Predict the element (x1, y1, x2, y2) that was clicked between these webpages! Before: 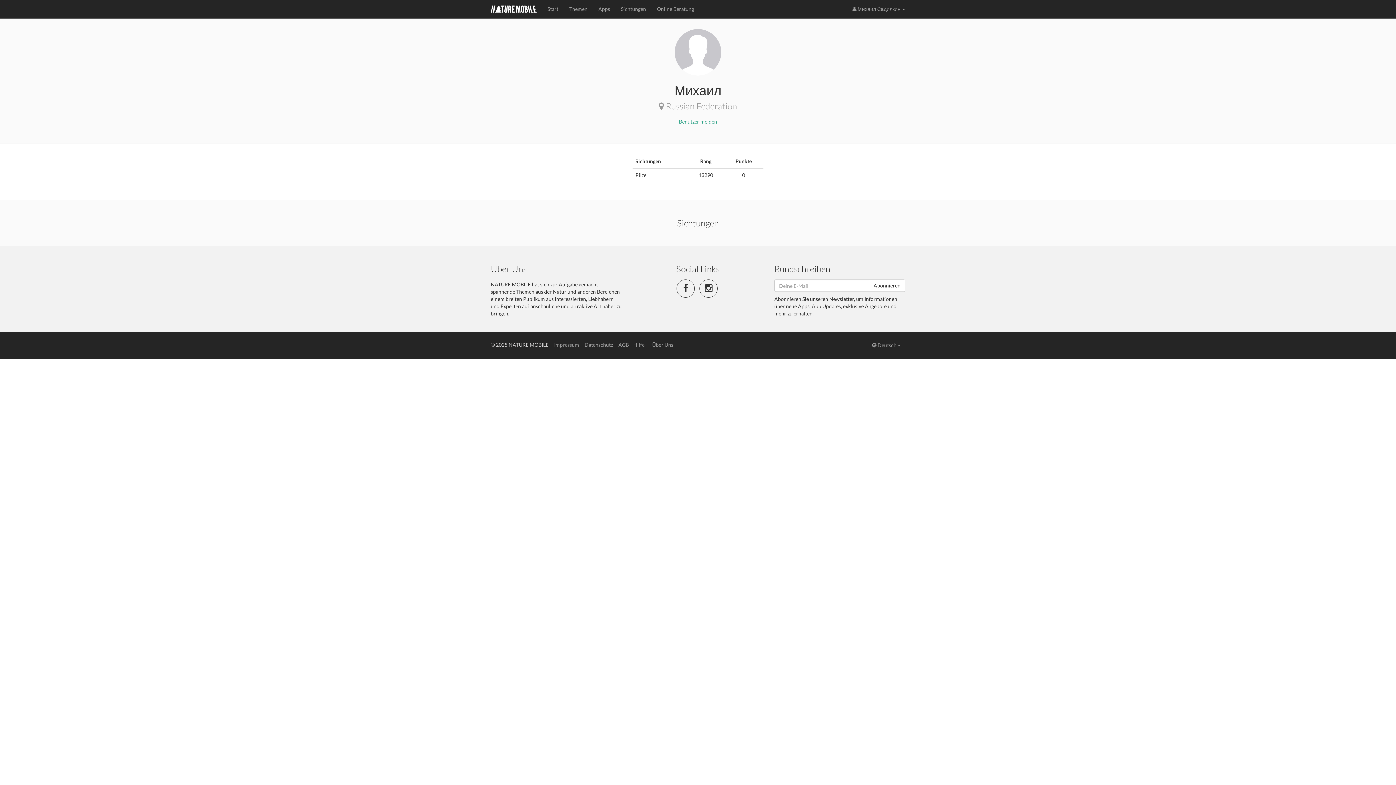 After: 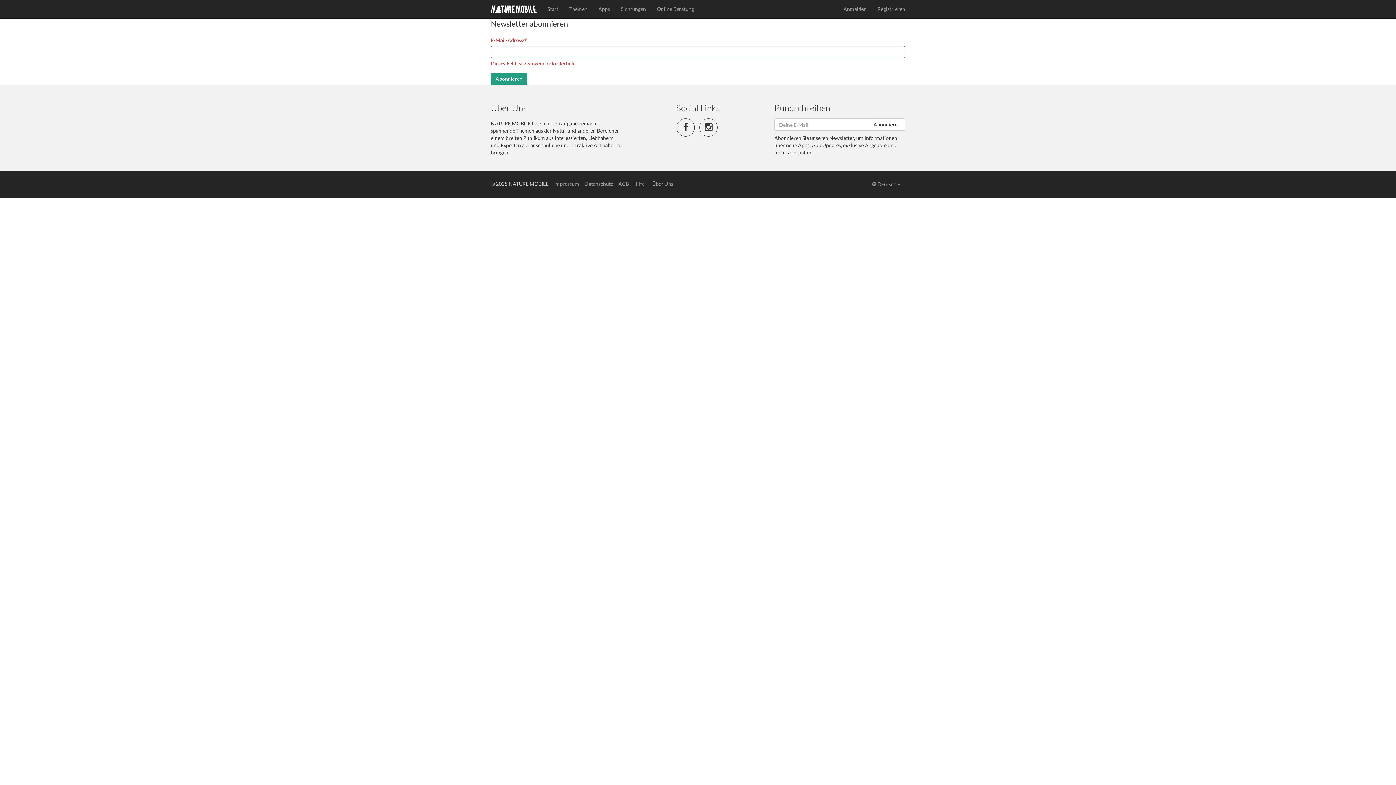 Action: bbox: (869, 279, 905, 292) label: Abonnieren